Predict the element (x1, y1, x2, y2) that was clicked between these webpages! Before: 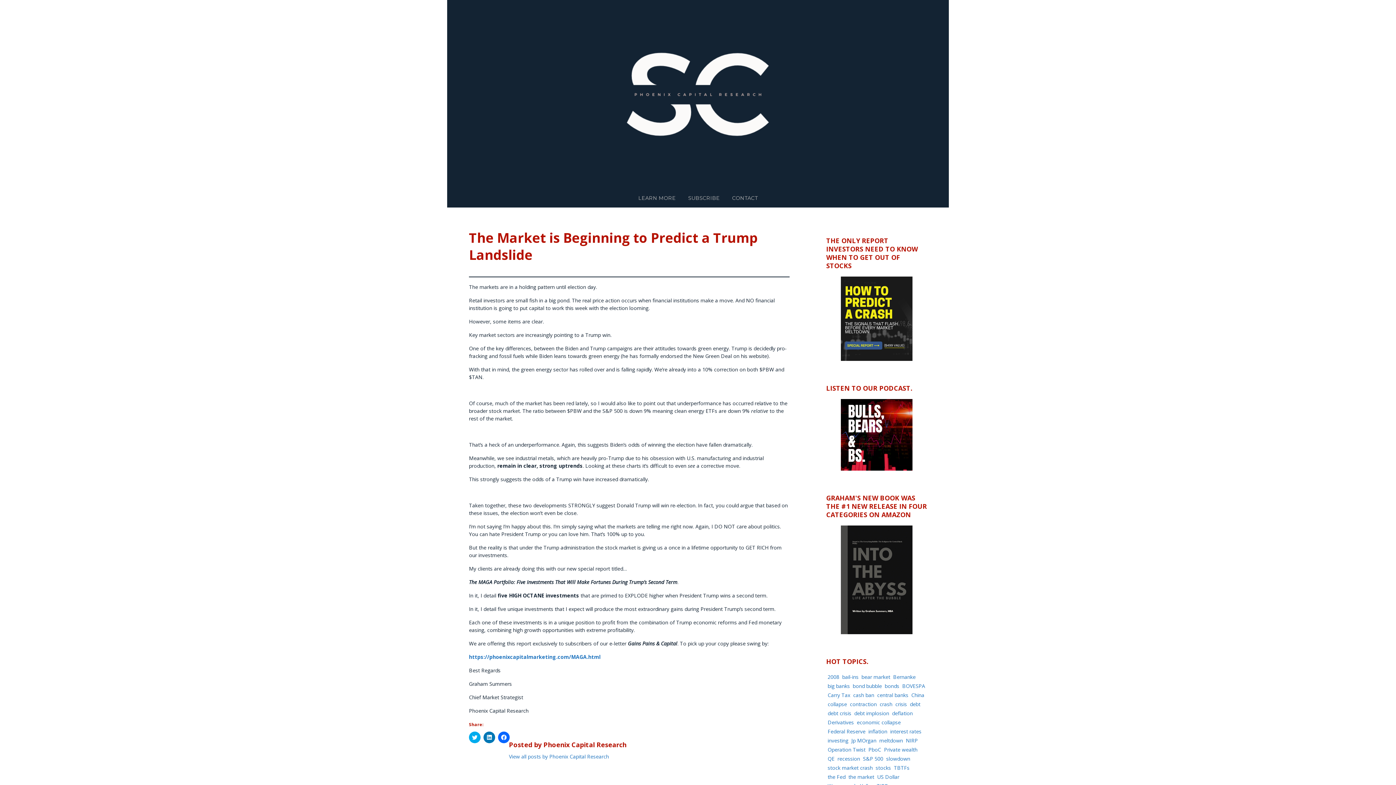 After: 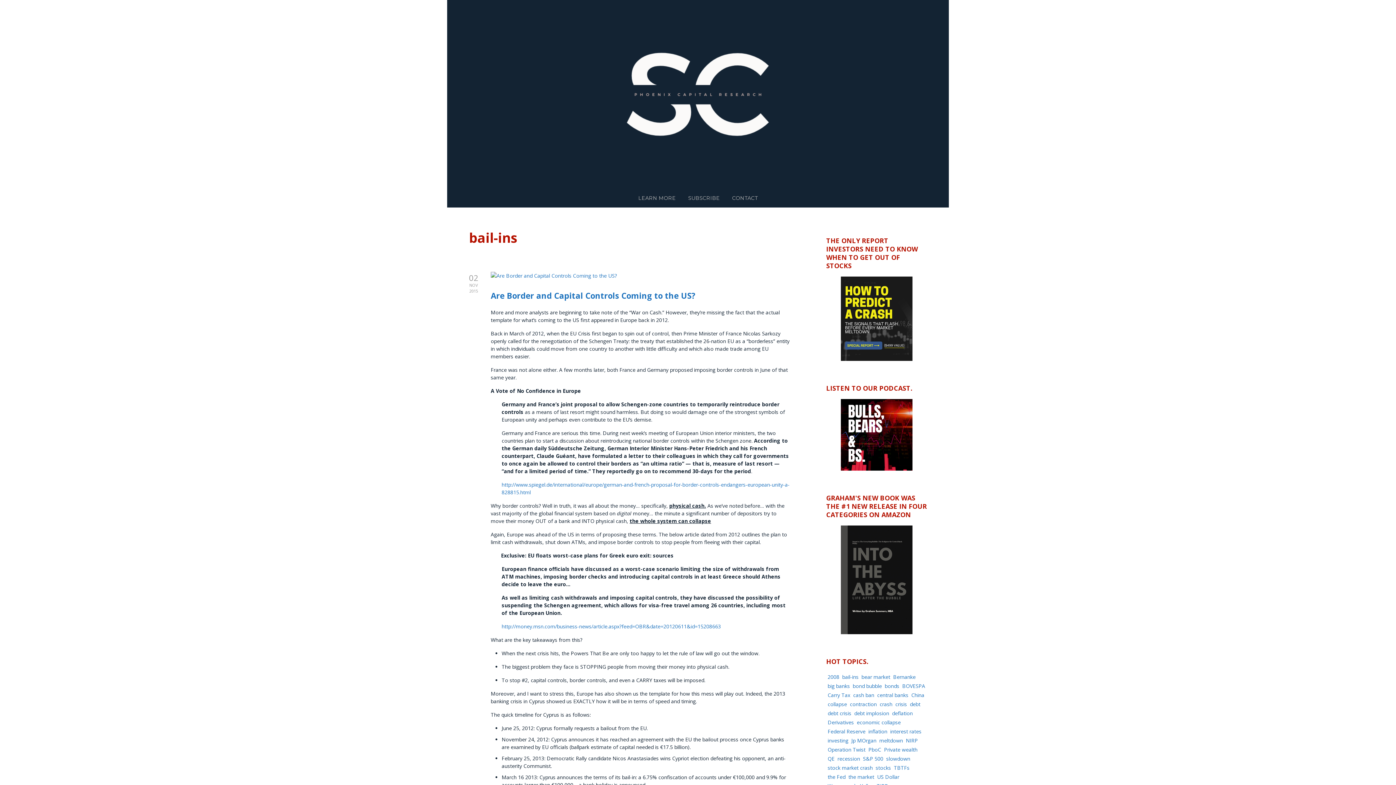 Action: label: bail-ins (3 items) bbox: (841, 672, 860, 681)